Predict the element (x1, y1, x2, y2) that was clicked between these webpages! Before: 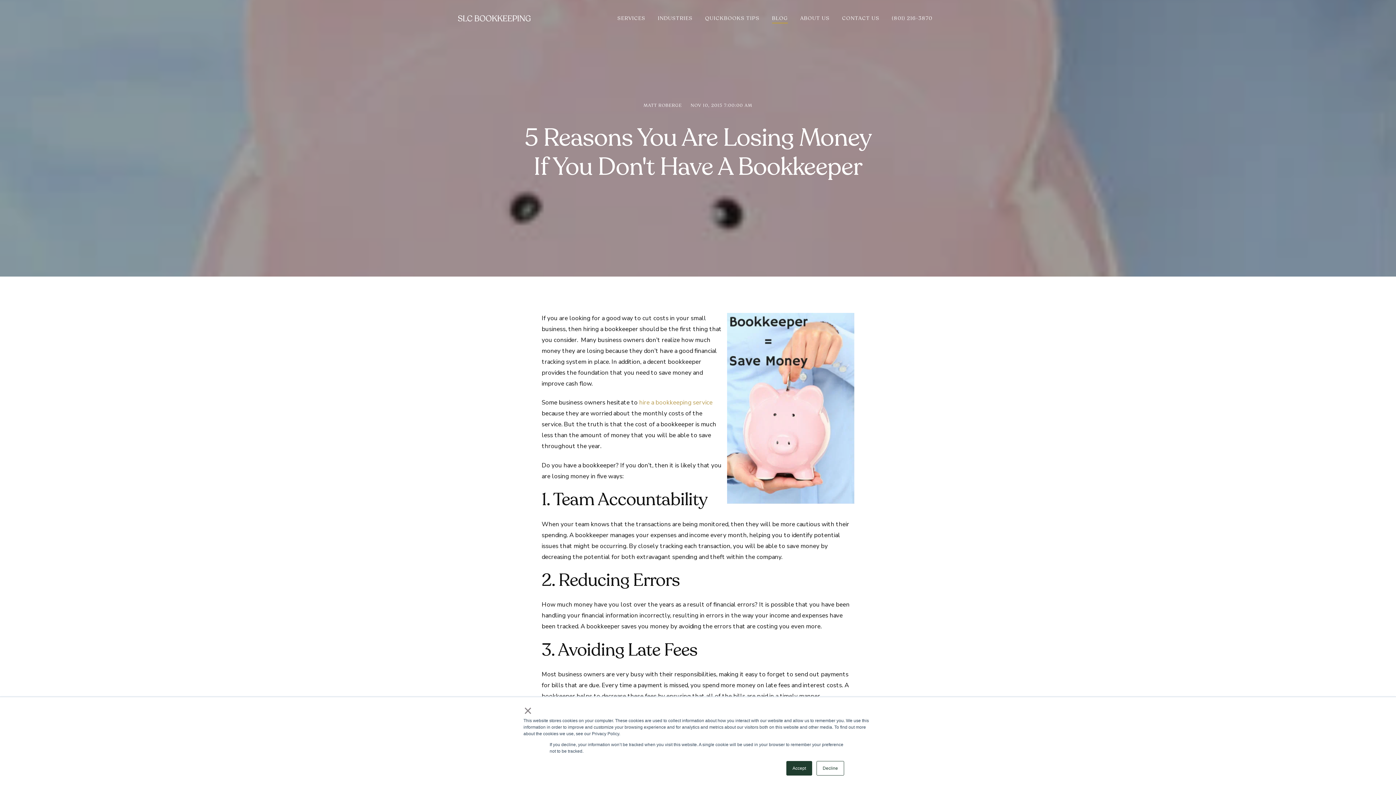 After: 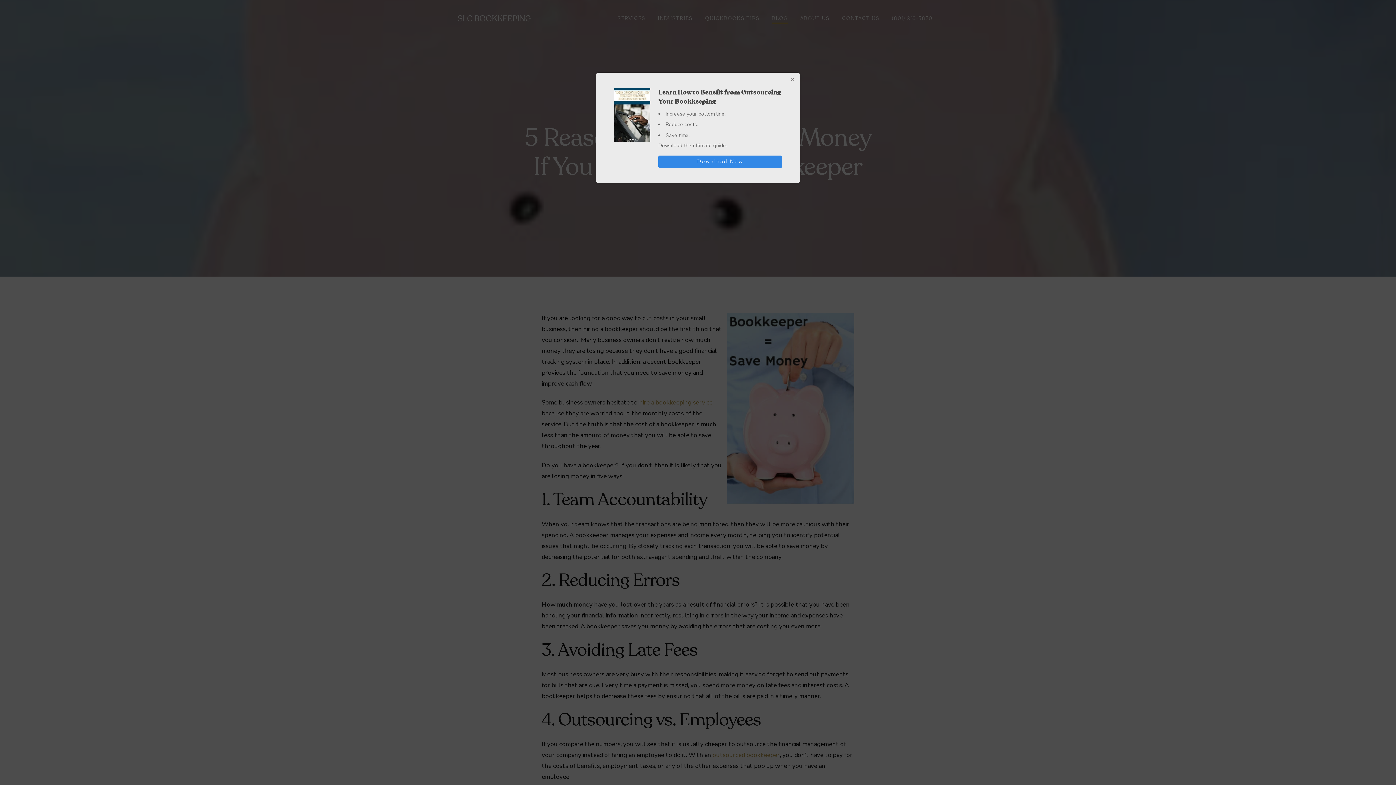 Action: bbox: (816, 761, 844, 776) label: Decline